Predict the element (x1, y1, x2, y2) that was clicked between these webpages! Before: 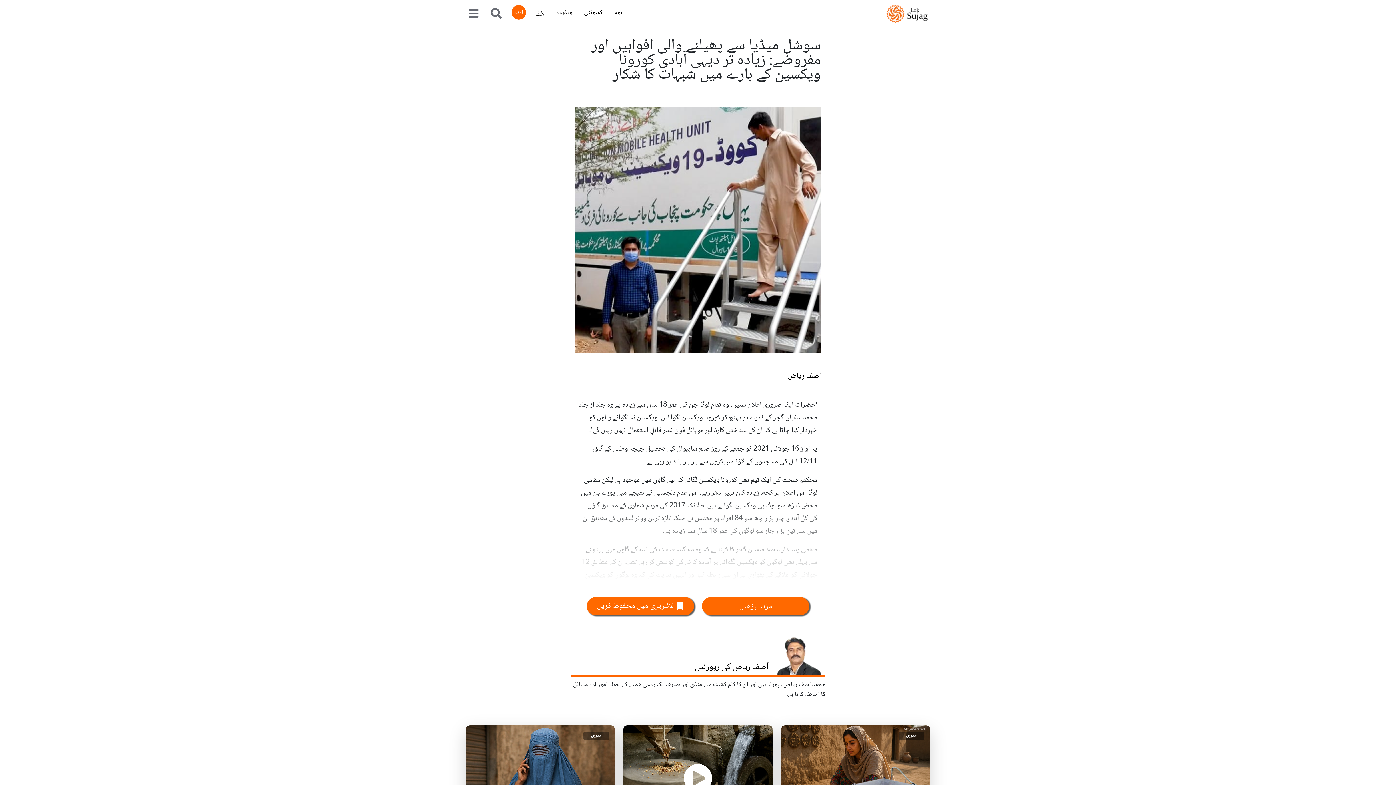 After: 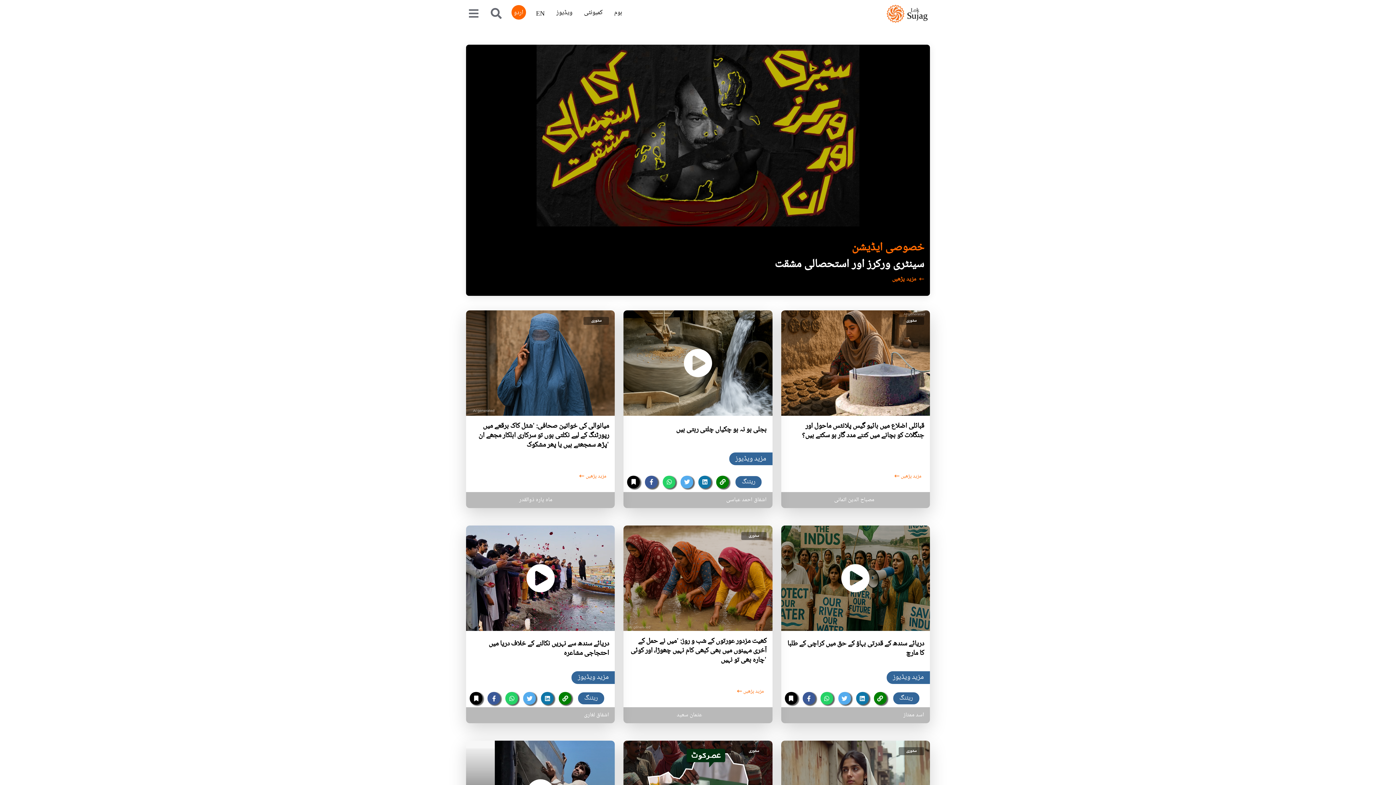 Action: bbox: (886, 2, 928, 24)